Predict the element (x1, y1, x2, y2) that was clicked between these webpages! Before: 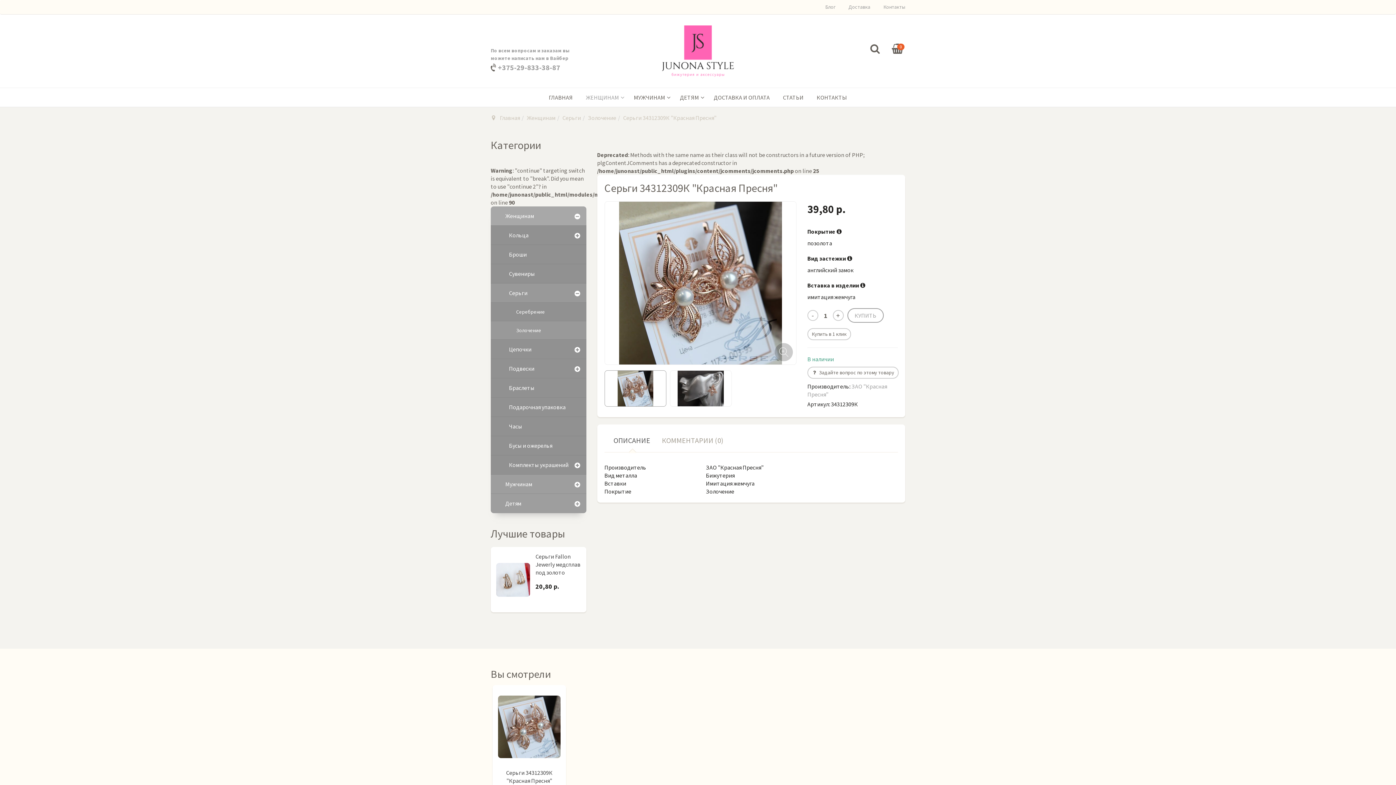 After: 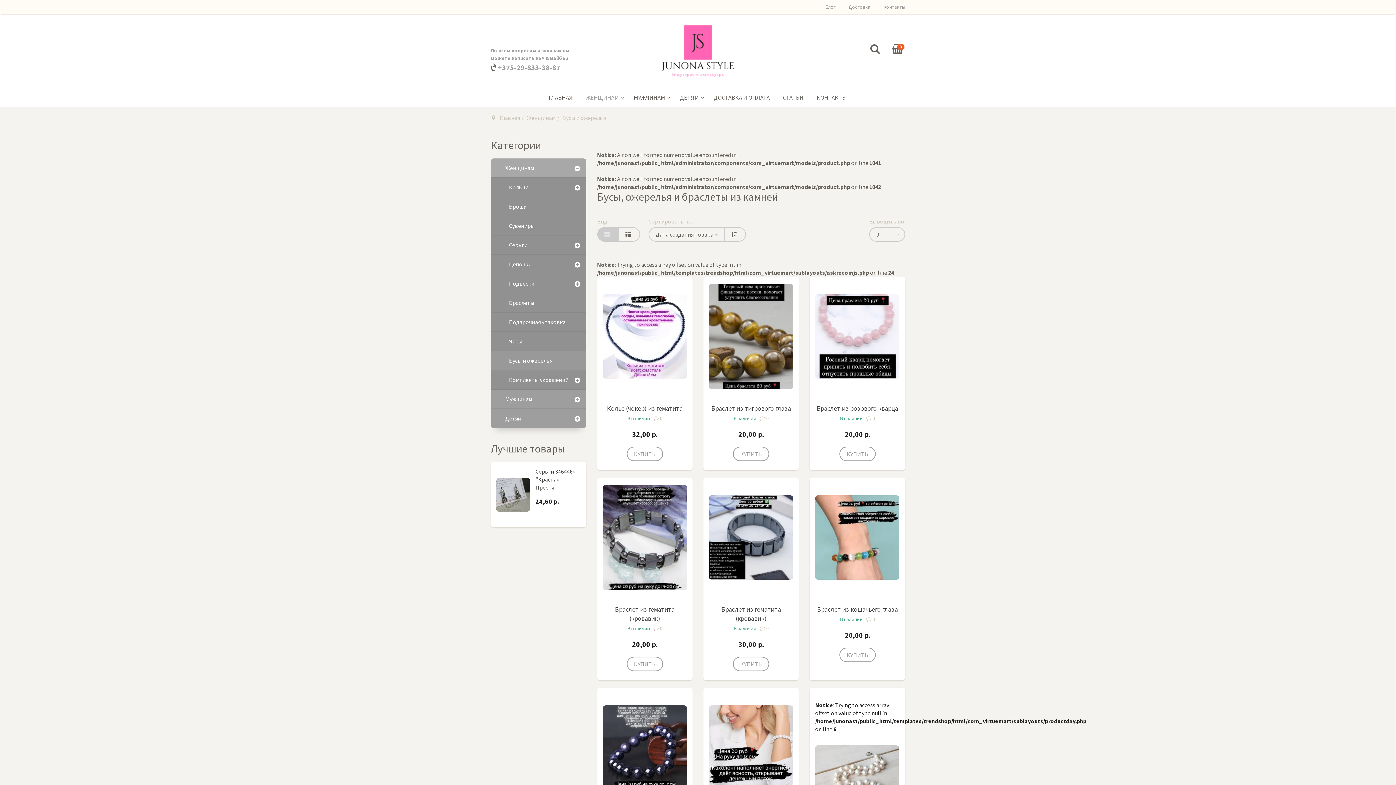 Action: label: Бусы и ожерелья bbox: (490, 436, 586, 455)